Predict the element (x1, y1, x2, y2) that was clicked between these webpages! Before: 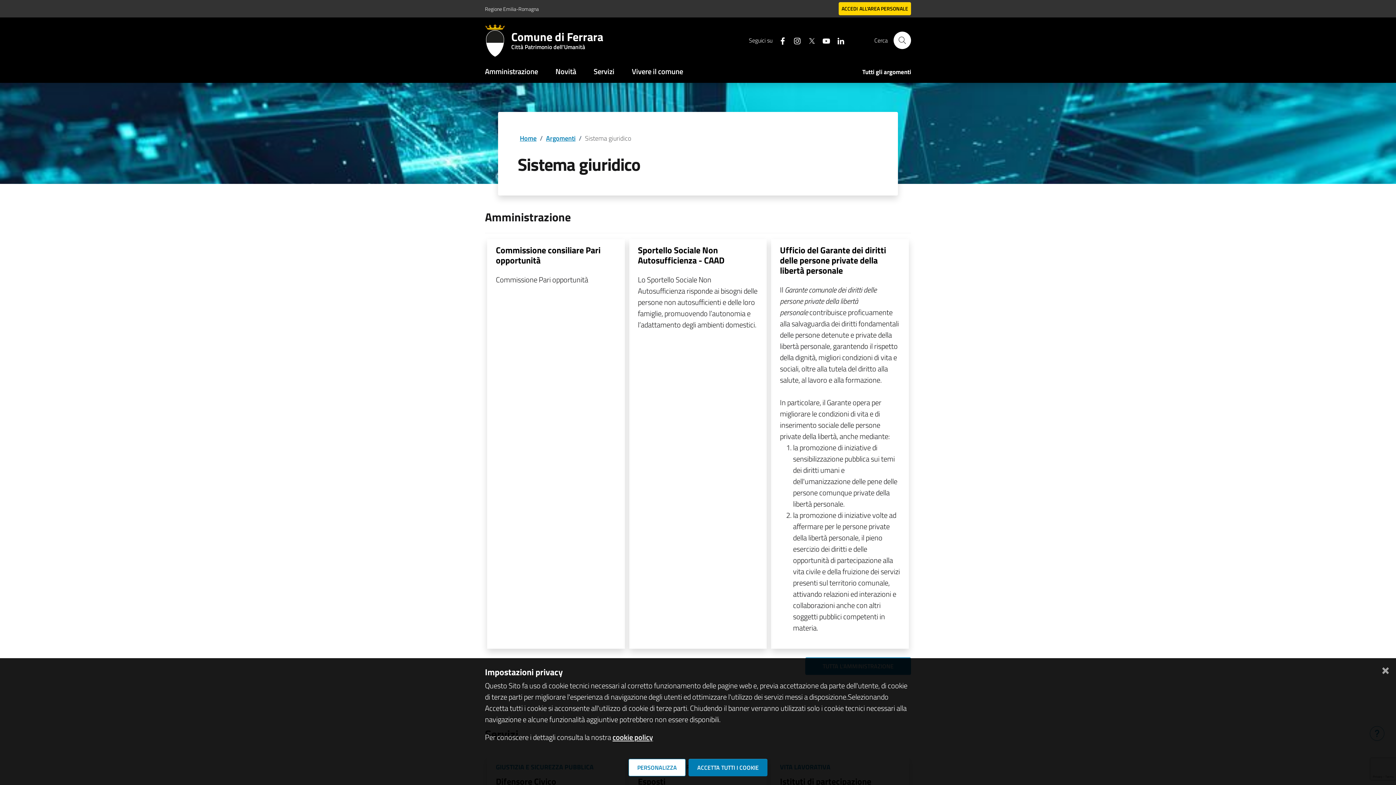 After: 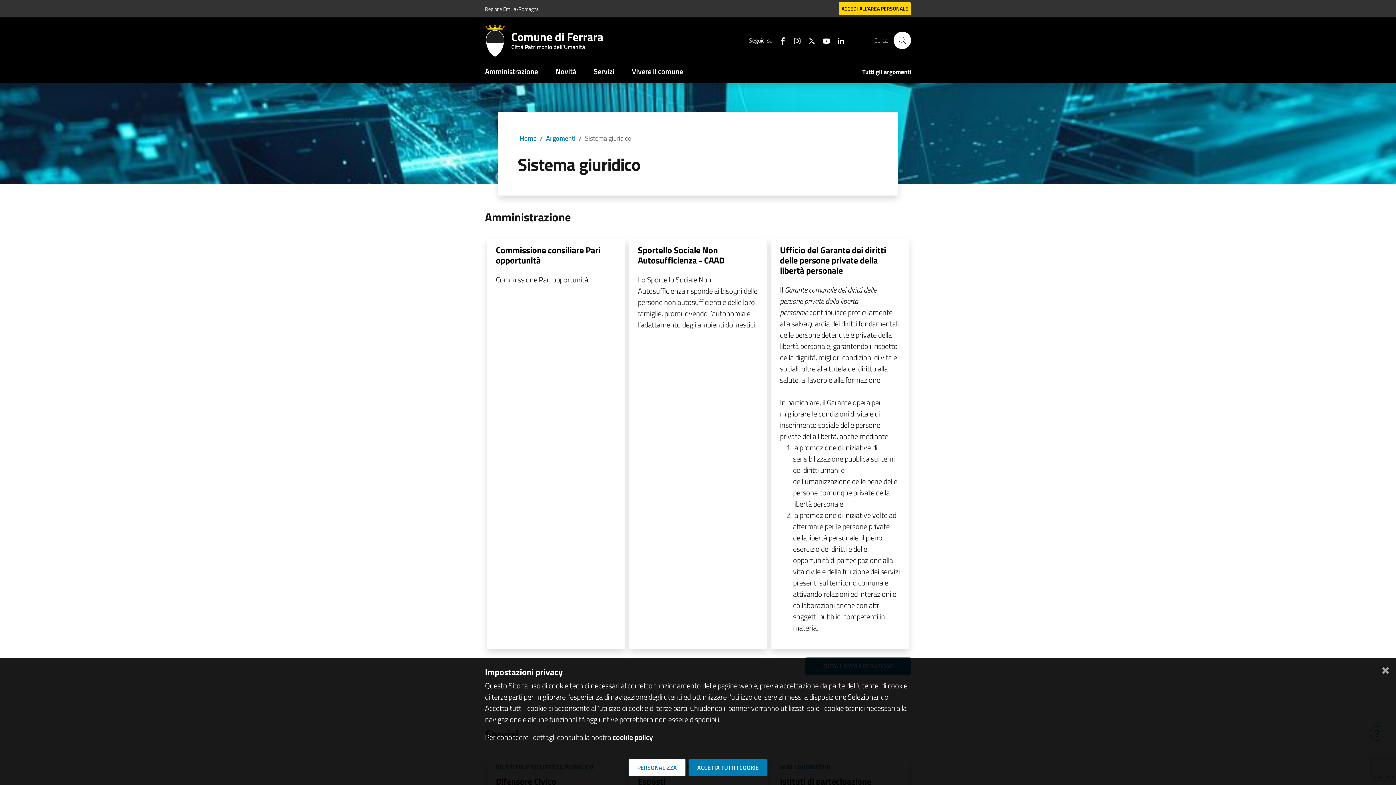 Action: label: Seguici su facebook bbox: (772, 34, 787, 46)